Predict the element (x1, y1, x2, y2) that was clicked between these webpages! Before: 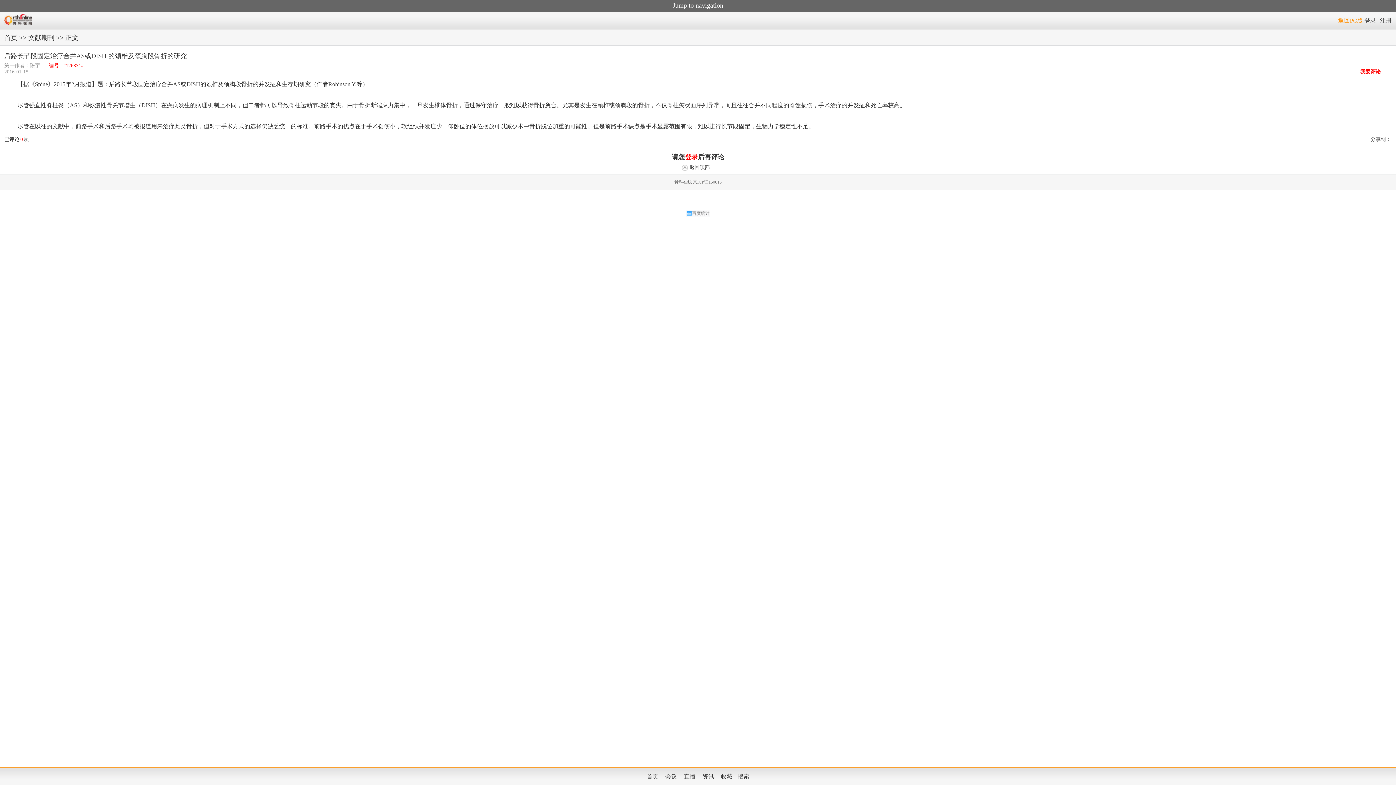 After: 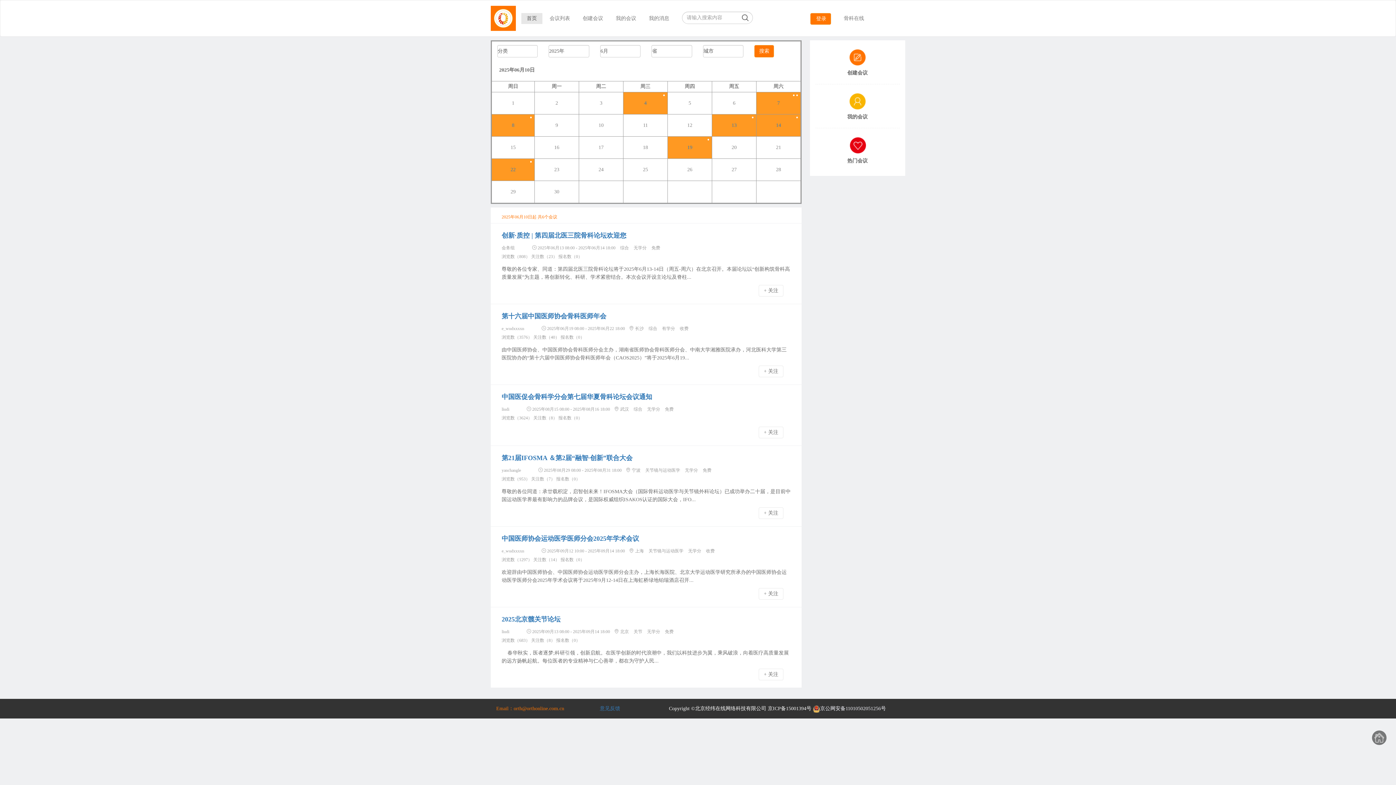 Action: bbox: (665, 773, 678, 780) label: 会议